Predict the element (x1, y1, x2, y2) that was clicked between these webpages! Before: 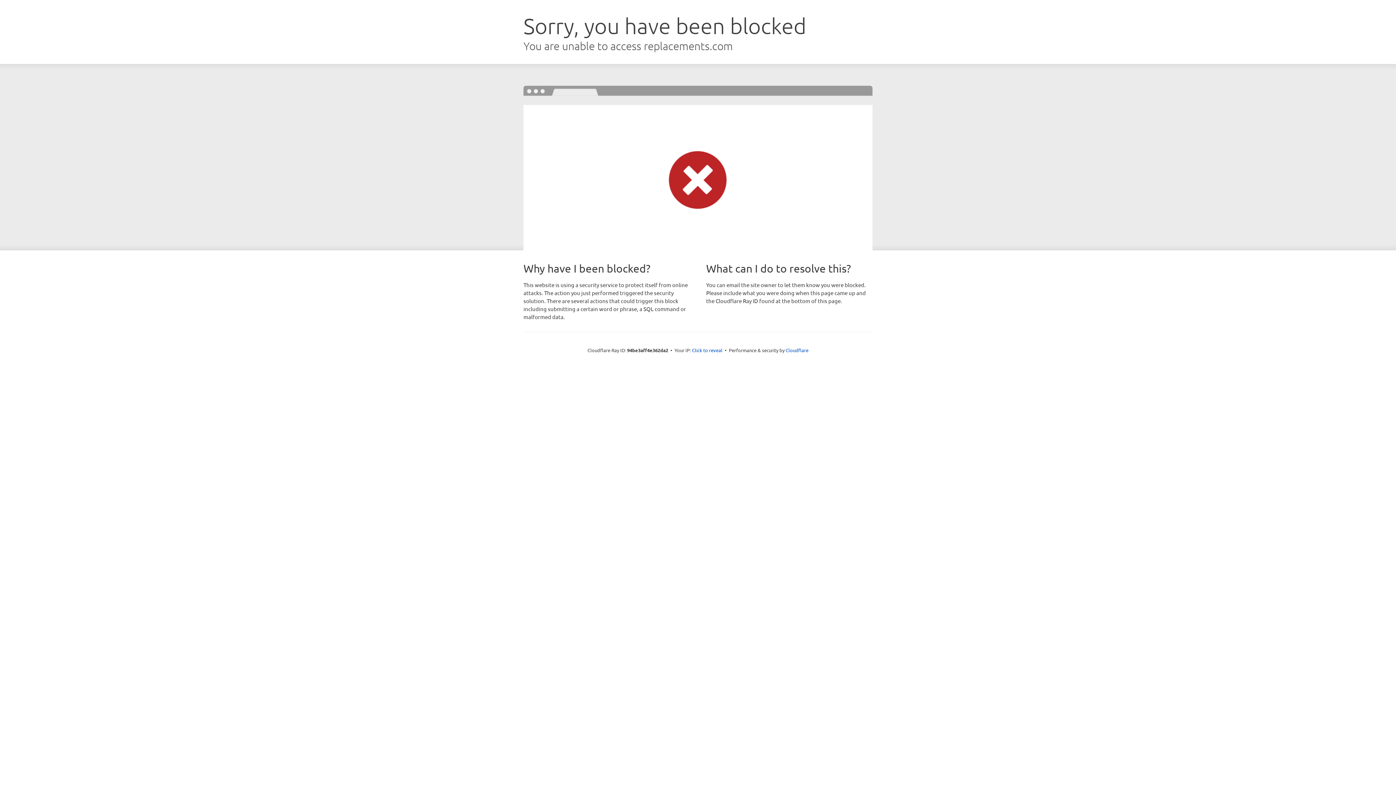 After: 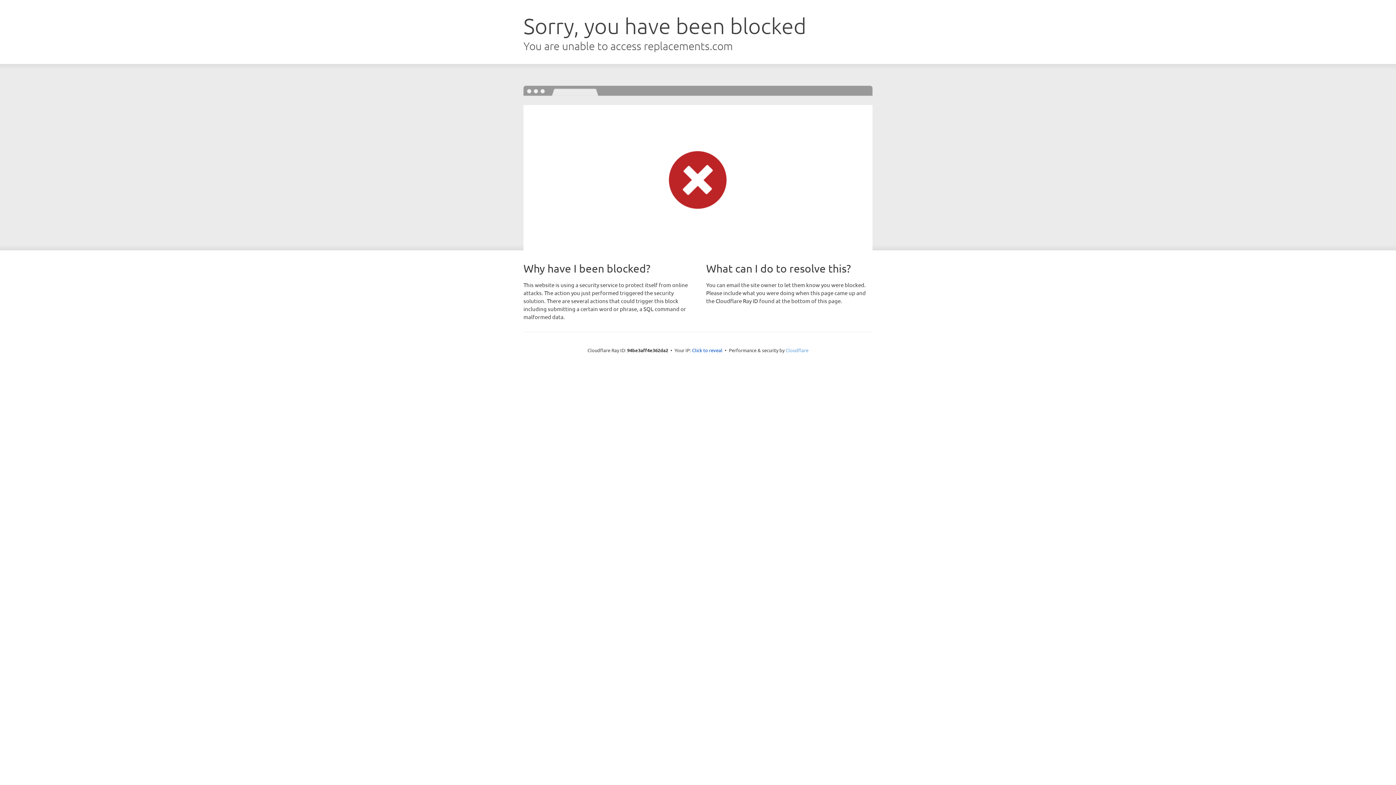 Action: label: Cloudflare bbox: (785, 347, 808, 353)